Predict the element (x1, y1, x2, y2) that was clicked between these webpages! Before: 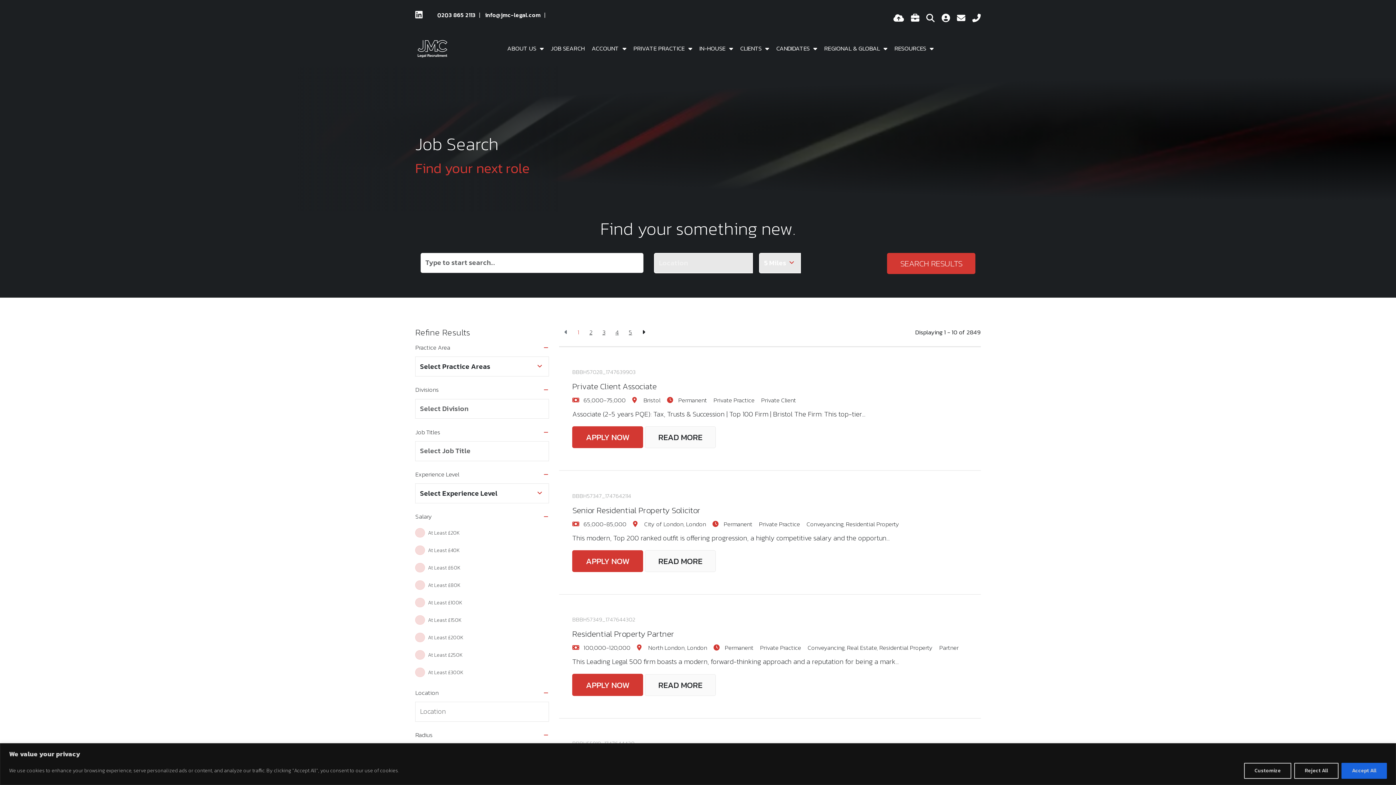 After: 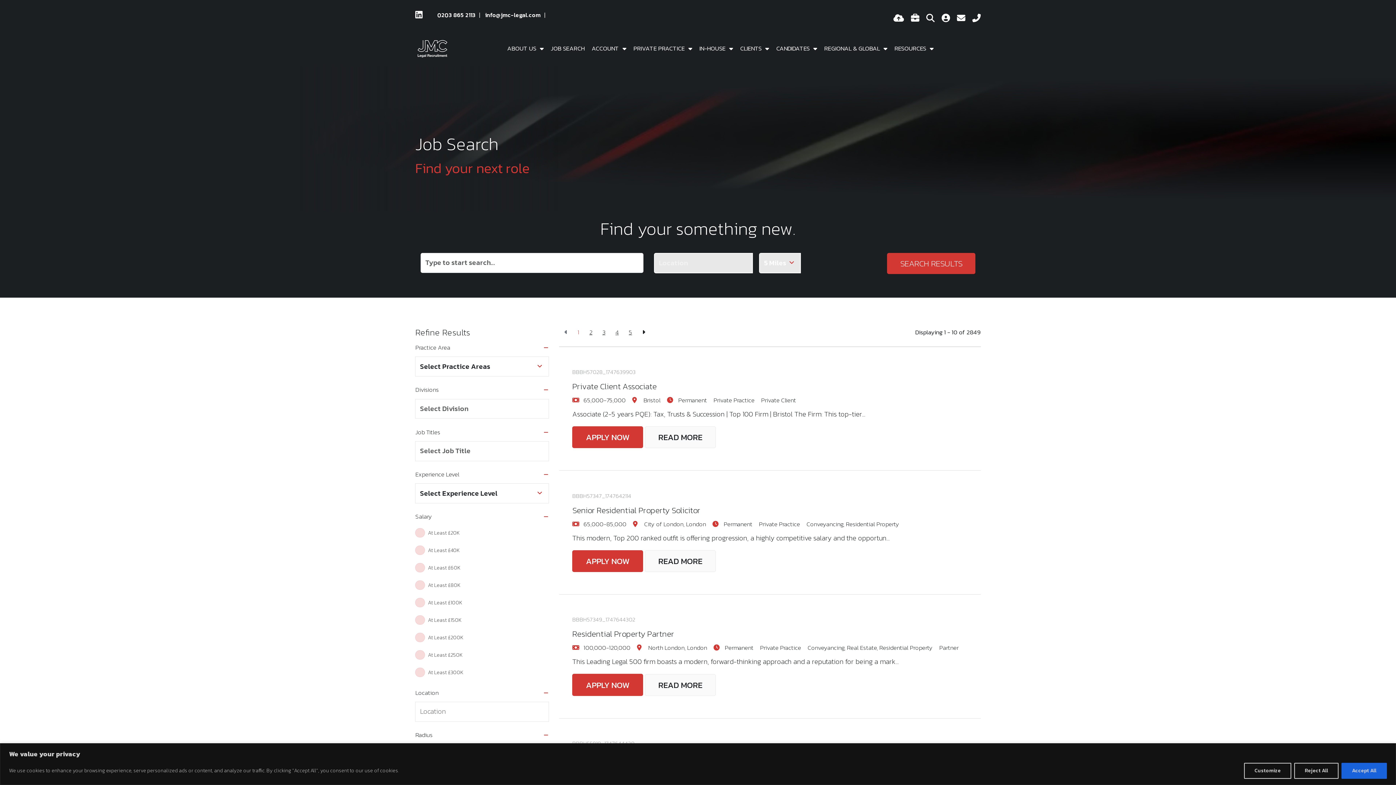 Action: bbox: (547, 38, 588, 58) label: JOB SEARCH